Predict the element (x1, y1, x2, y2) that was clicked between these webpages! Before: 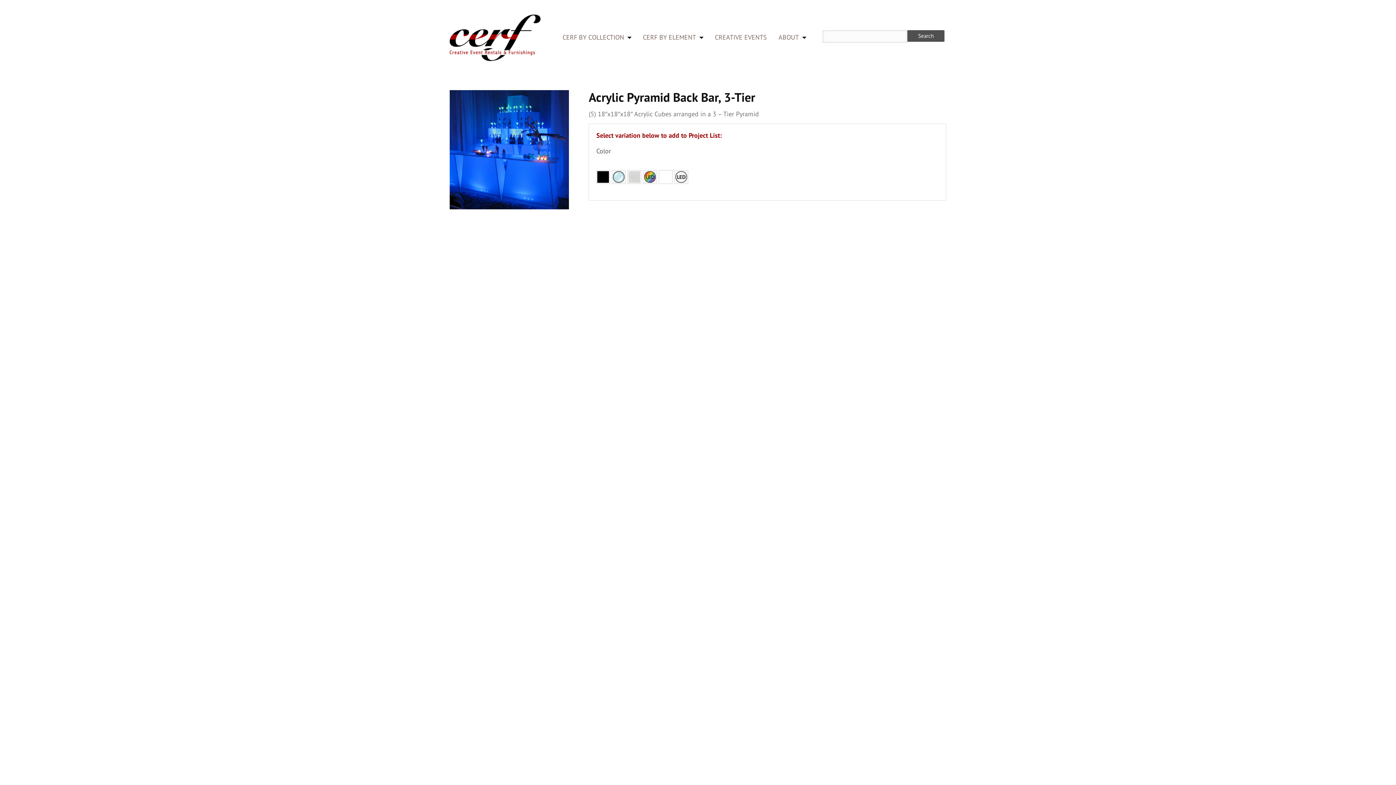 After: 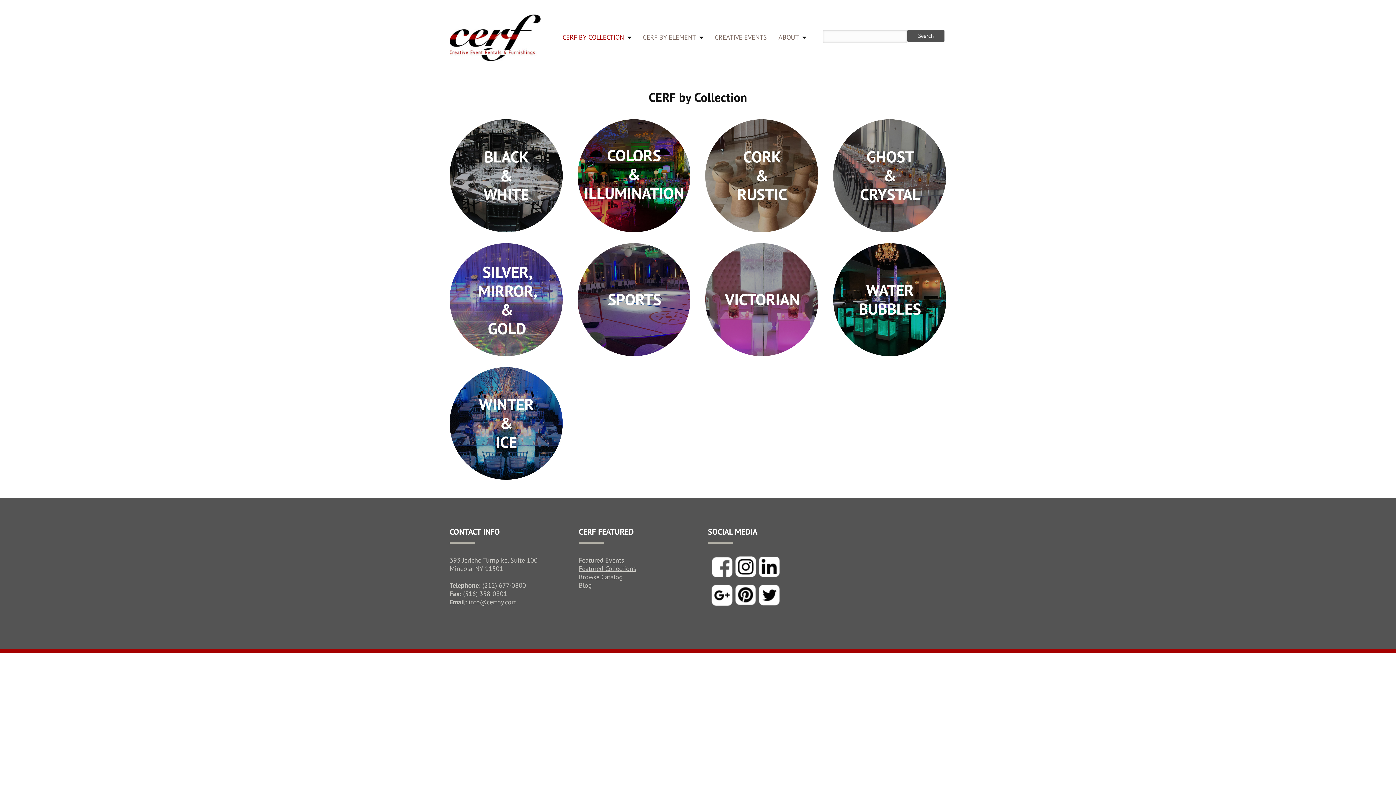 Action: bbox: (557, 32, 636, 42) label: CERF BY COLLECTION